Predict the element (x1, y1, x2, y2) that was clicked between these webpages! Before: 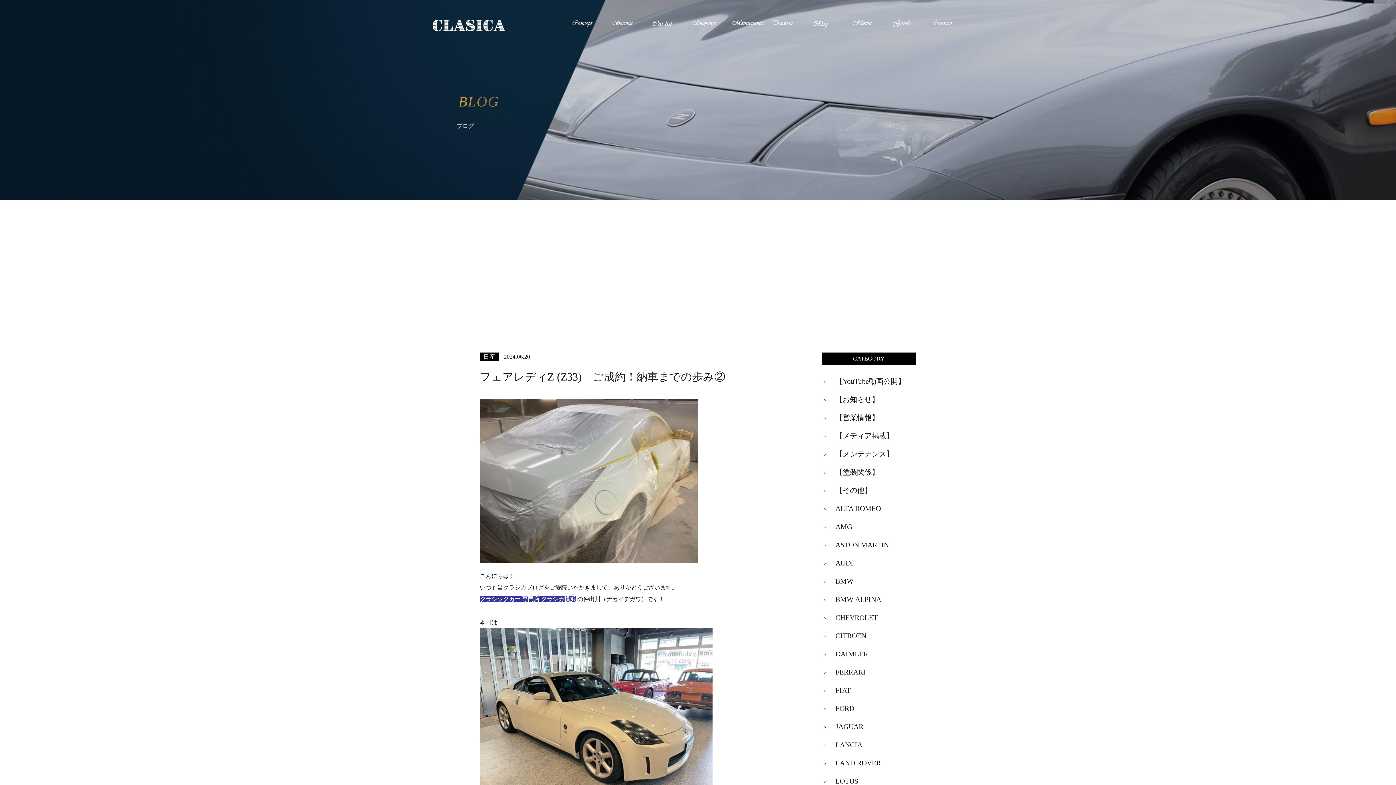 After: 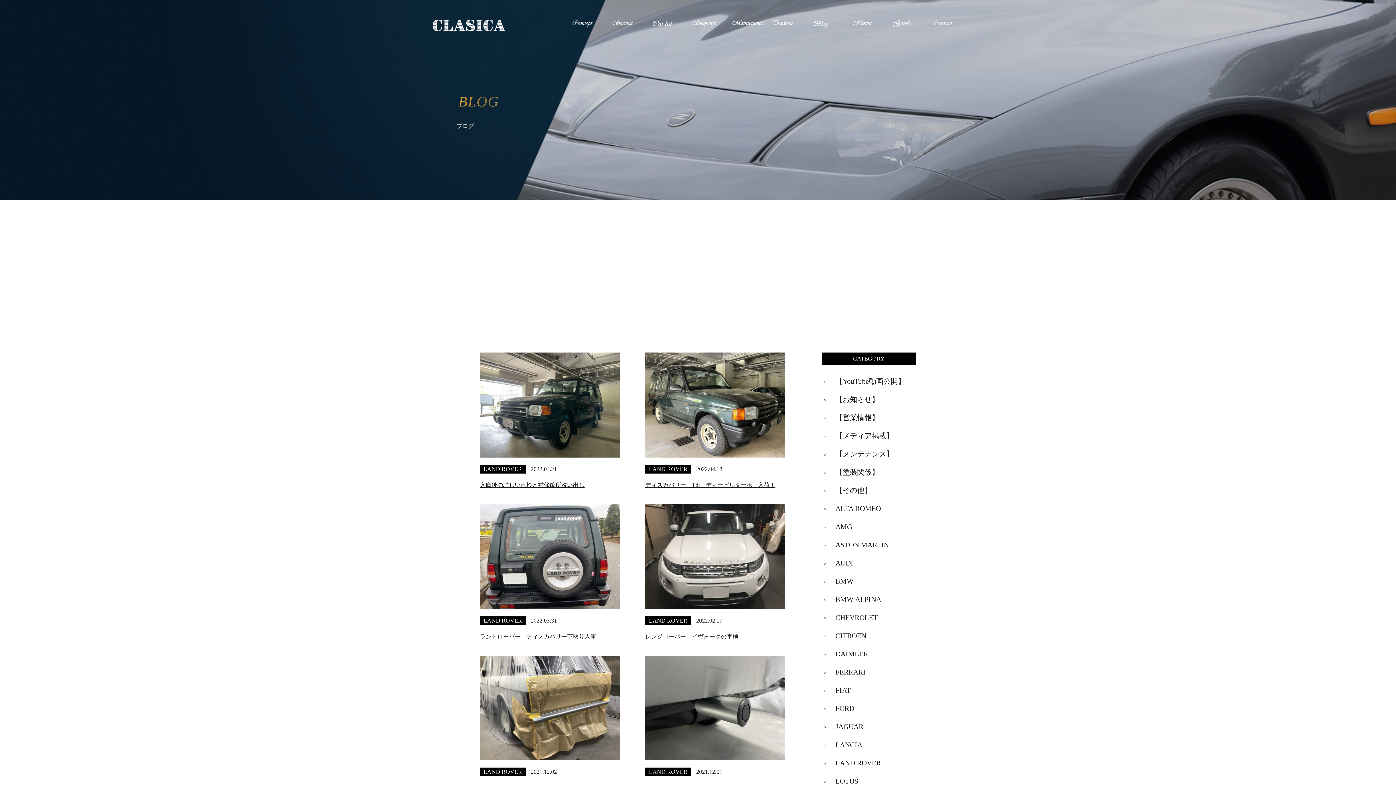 Action: bbox: (821, 754, 916, 772) label: >LAND ROVER